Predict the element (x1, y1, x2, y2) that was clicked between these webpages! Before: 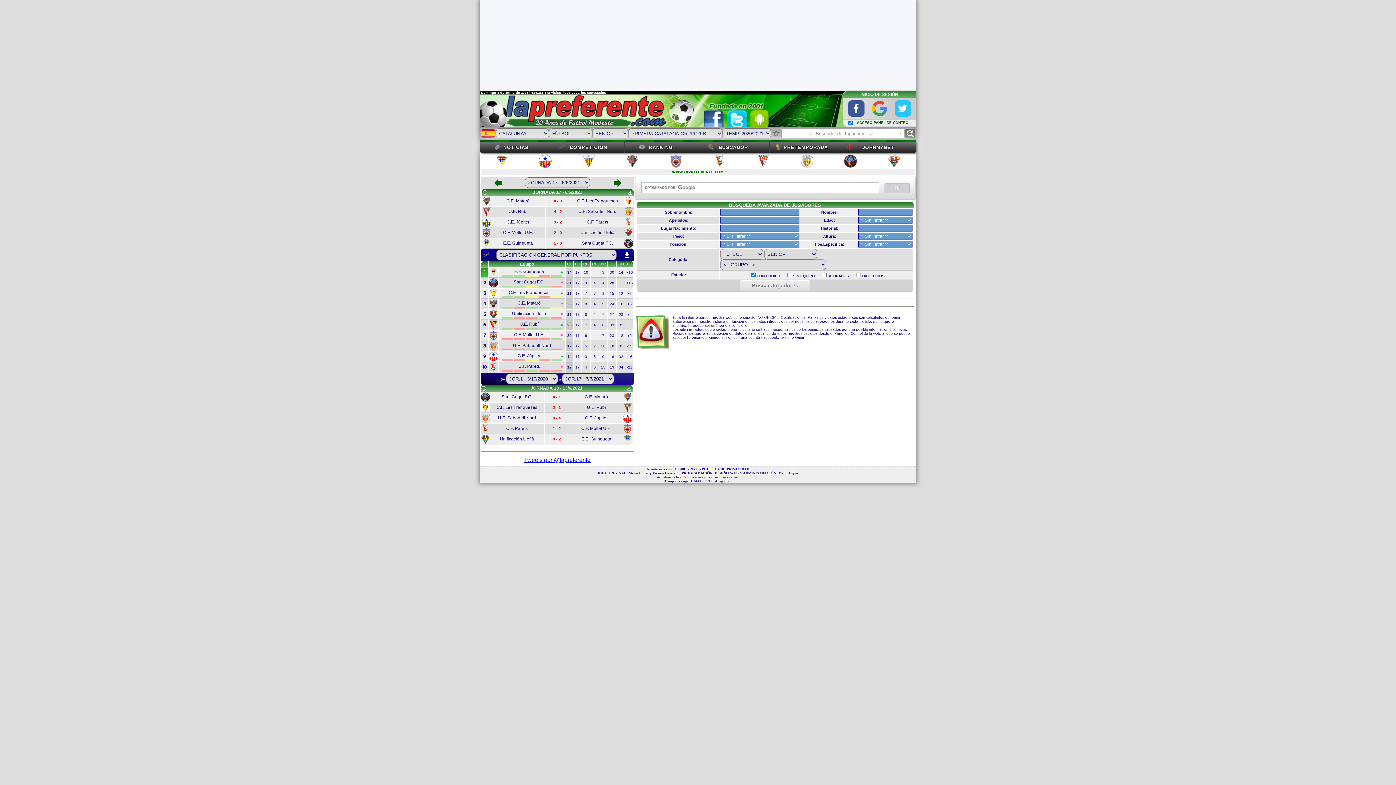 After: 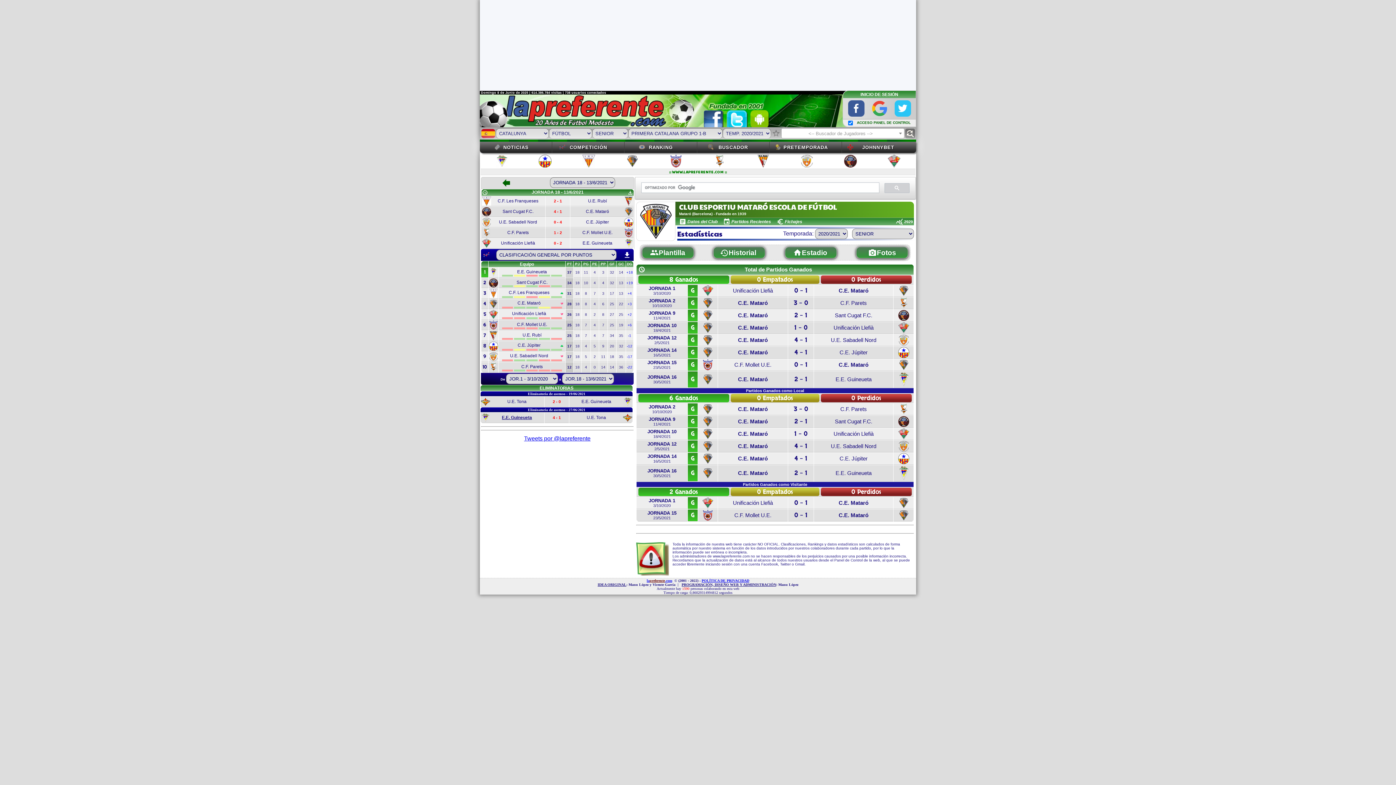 Action: label: 8 bbox: (585, 302, 587, 306)